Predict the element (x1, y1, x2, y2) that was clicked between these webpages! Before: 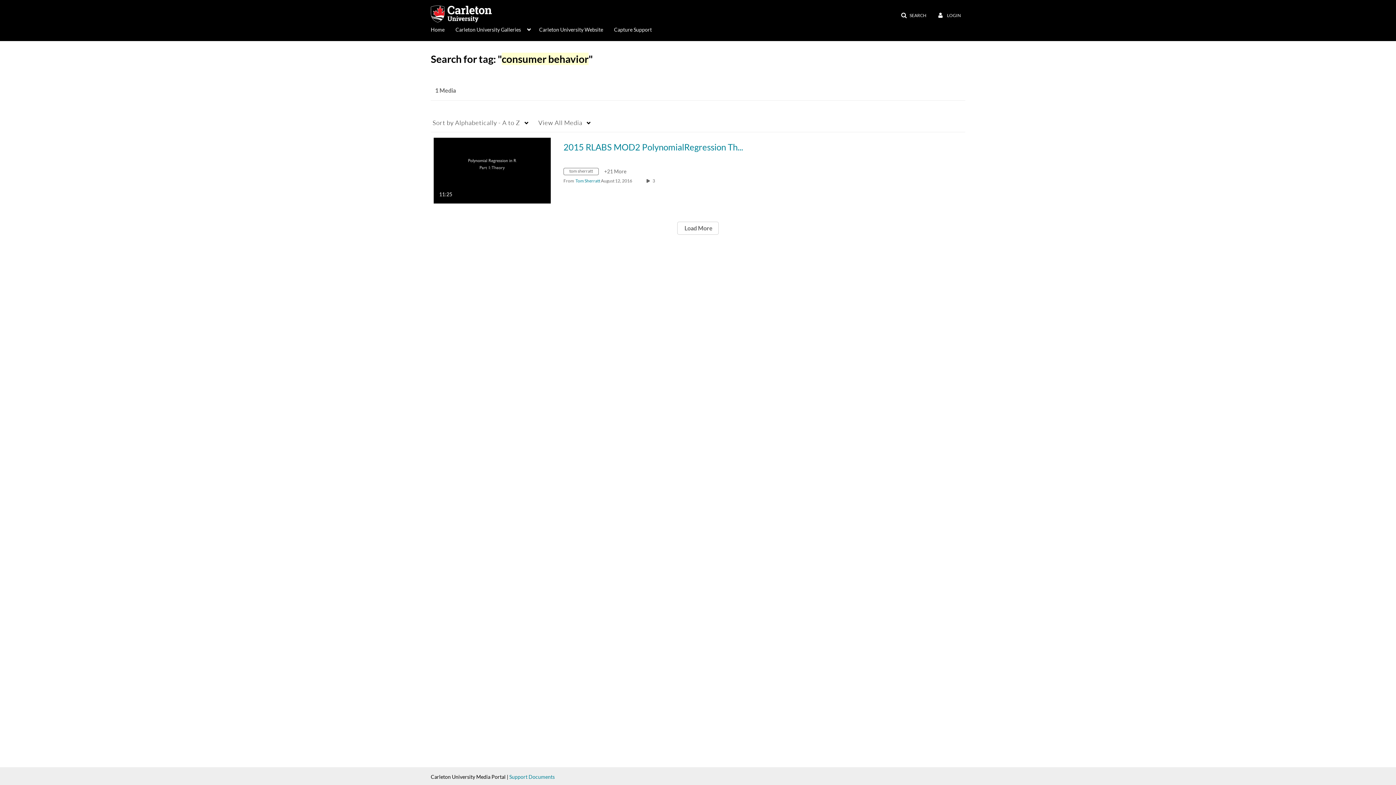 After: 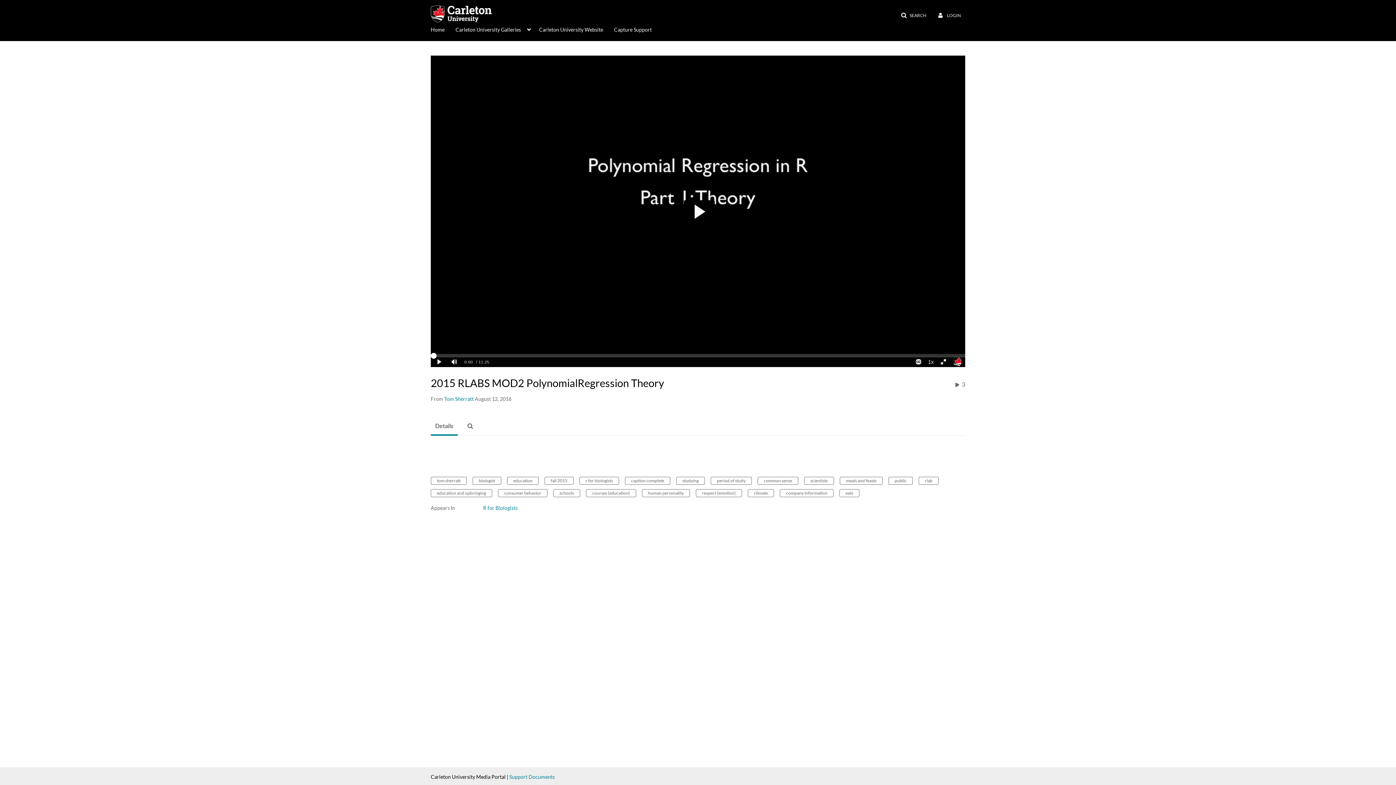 Action: label: 2015 RLABS MOD2 PolynomialRegression Theory bbox: (563, 142, 745, 152)